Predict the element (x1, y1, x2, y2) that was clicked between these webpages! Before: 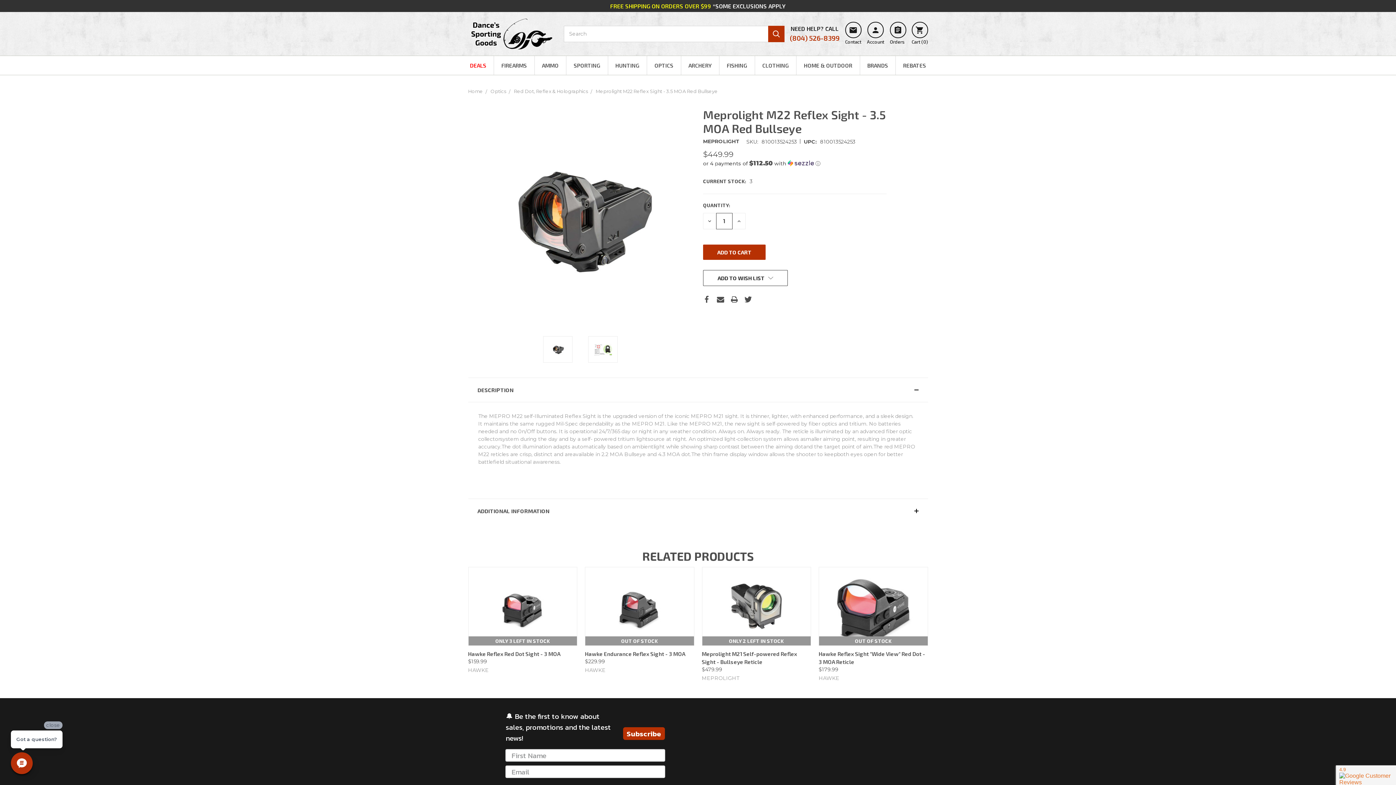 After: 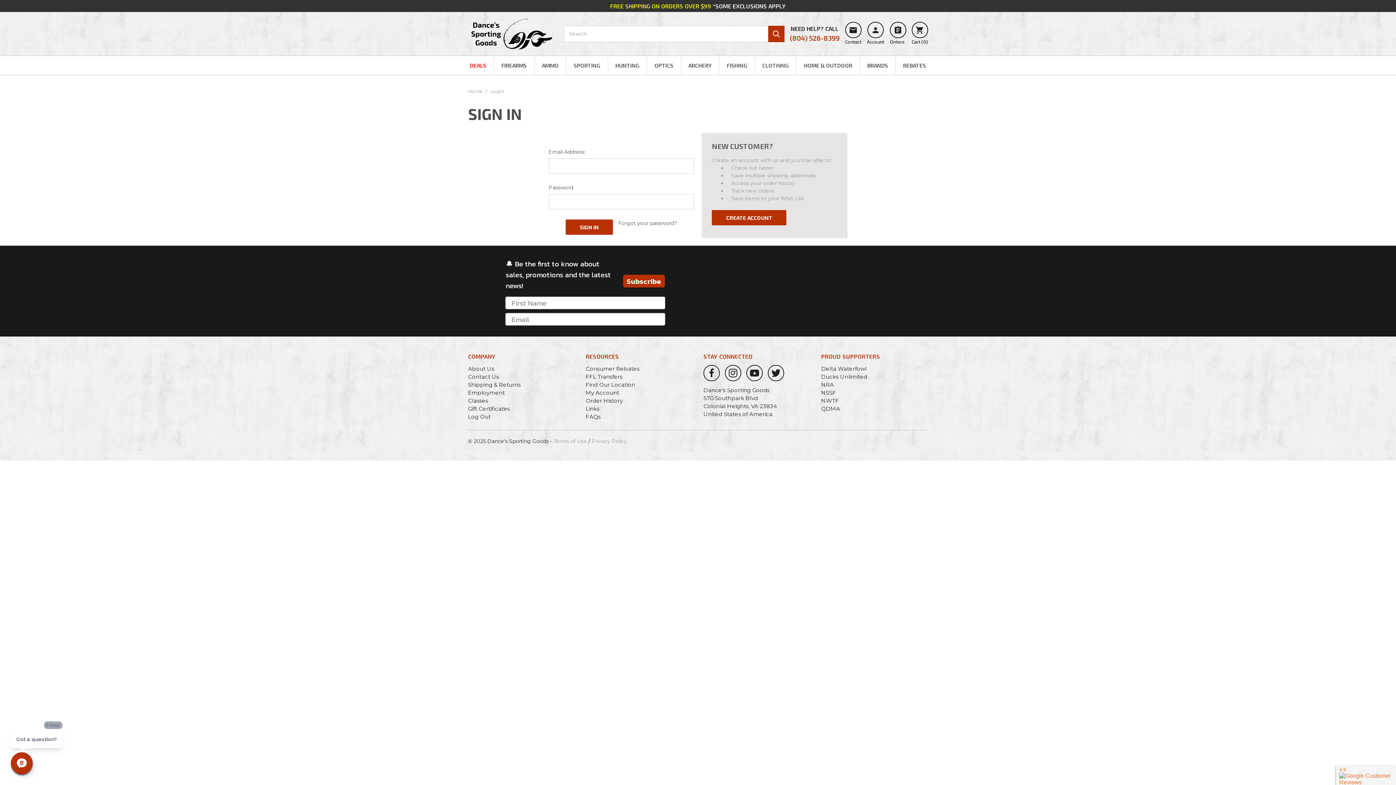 Action: label: 
Account bbox: (867, 21, 884, 44)